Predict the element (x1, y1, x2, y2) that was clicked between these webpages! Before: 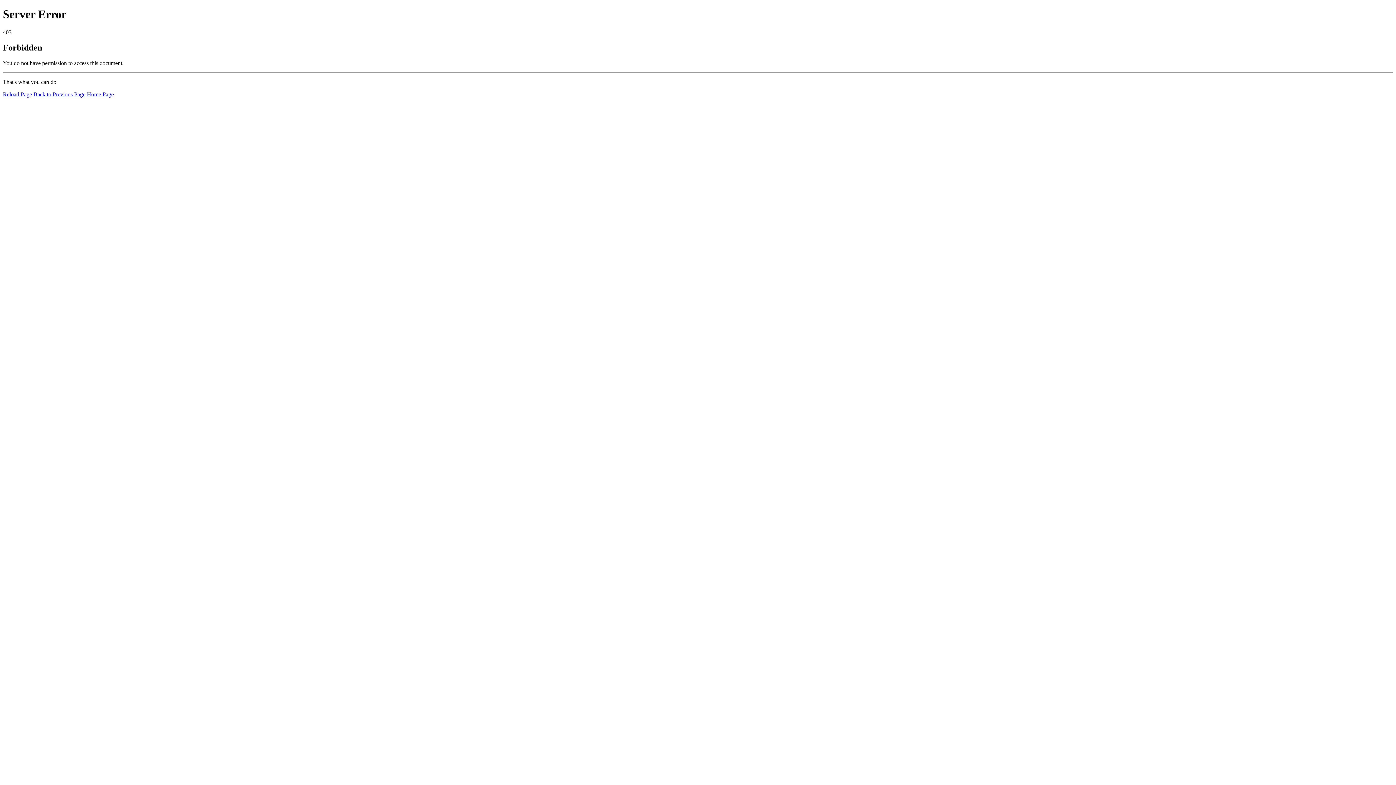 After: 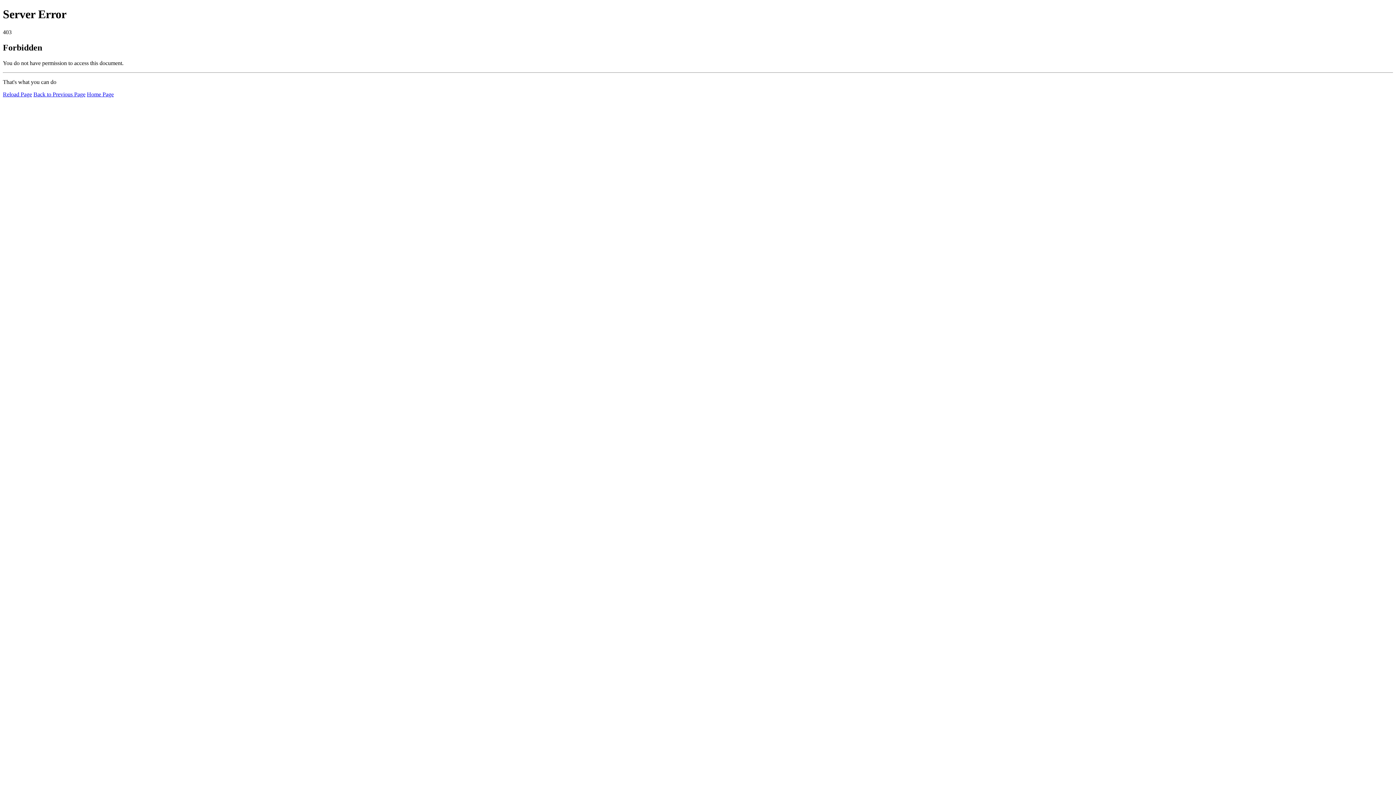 Action: label: Home Page bbox: (86, 91, 113, 97)